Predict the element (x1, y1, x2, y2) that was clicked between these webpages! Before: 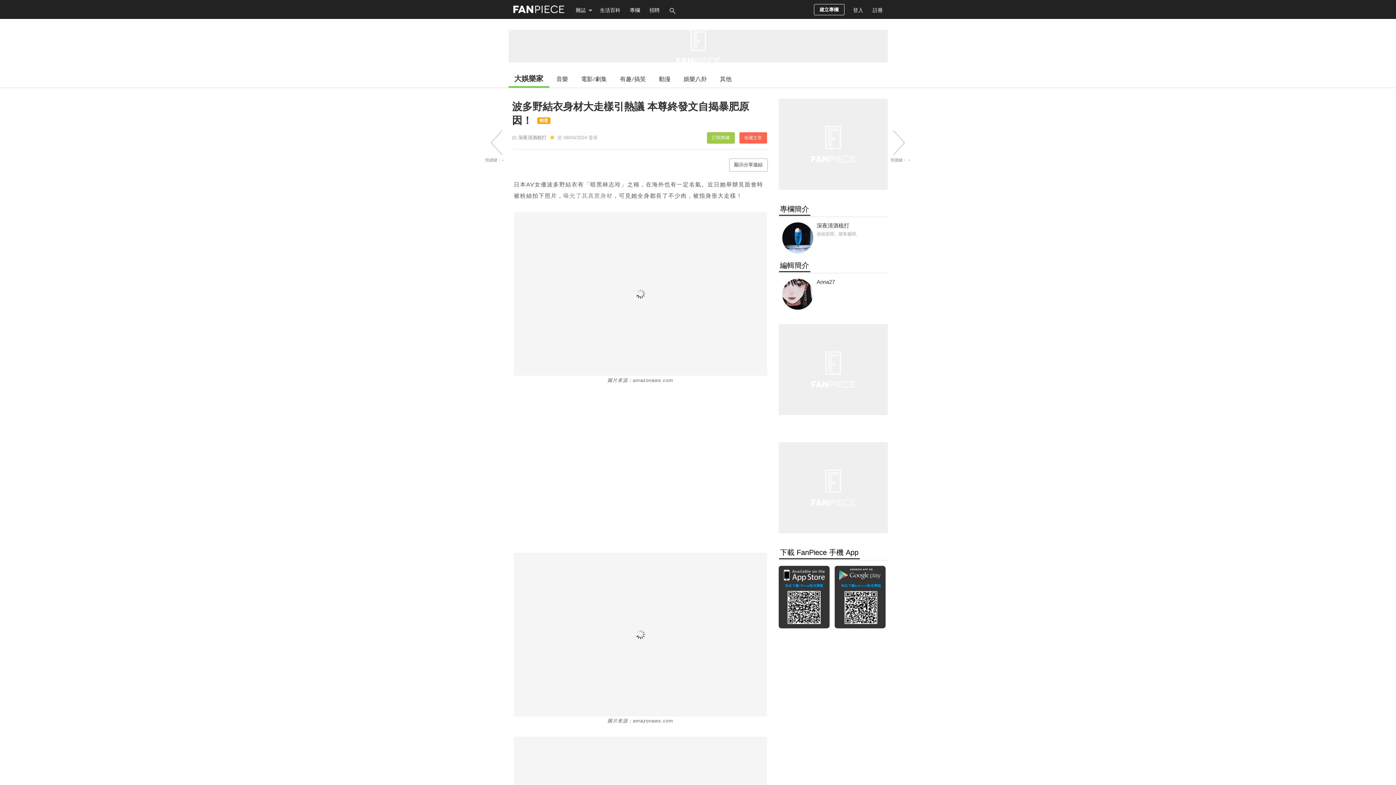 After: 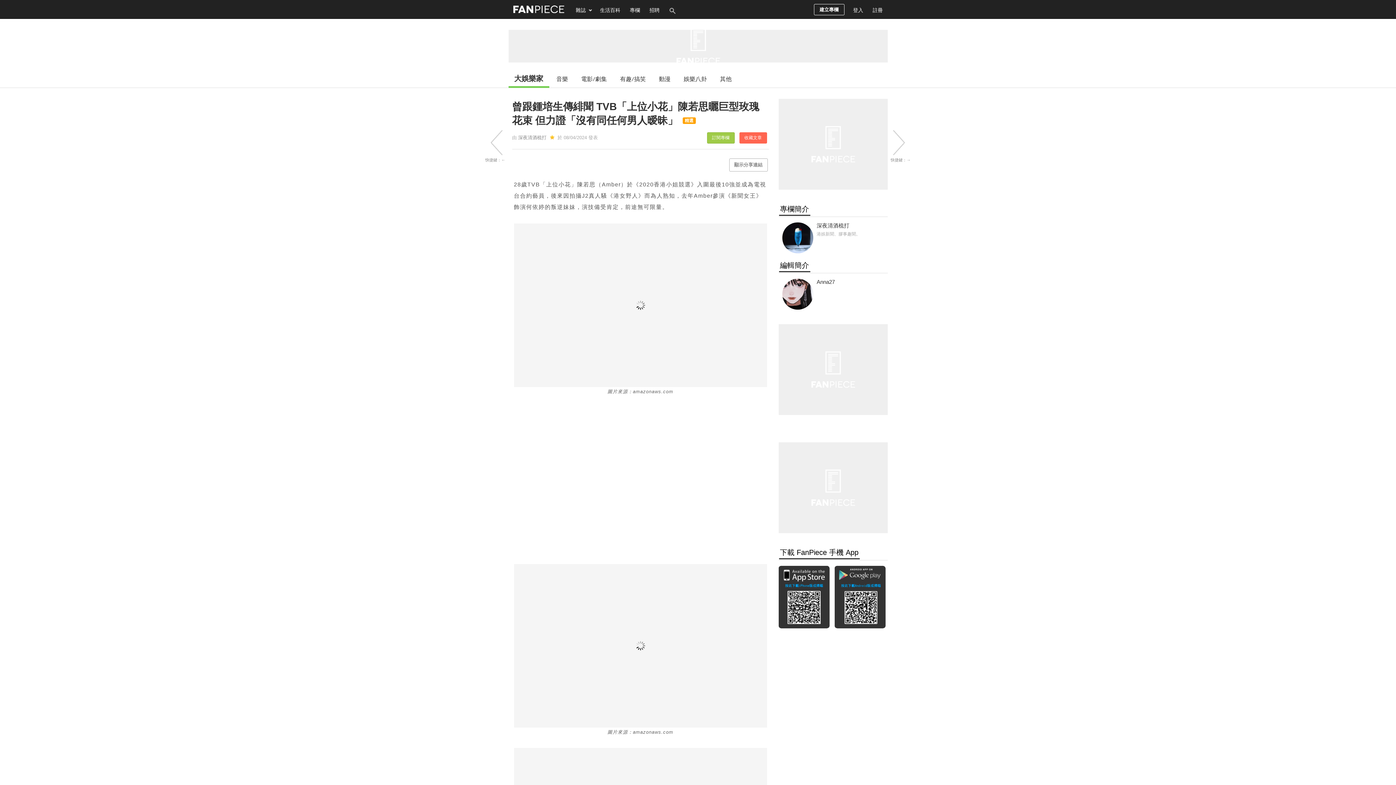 Action: bbox: (892, 129, 909, 155)